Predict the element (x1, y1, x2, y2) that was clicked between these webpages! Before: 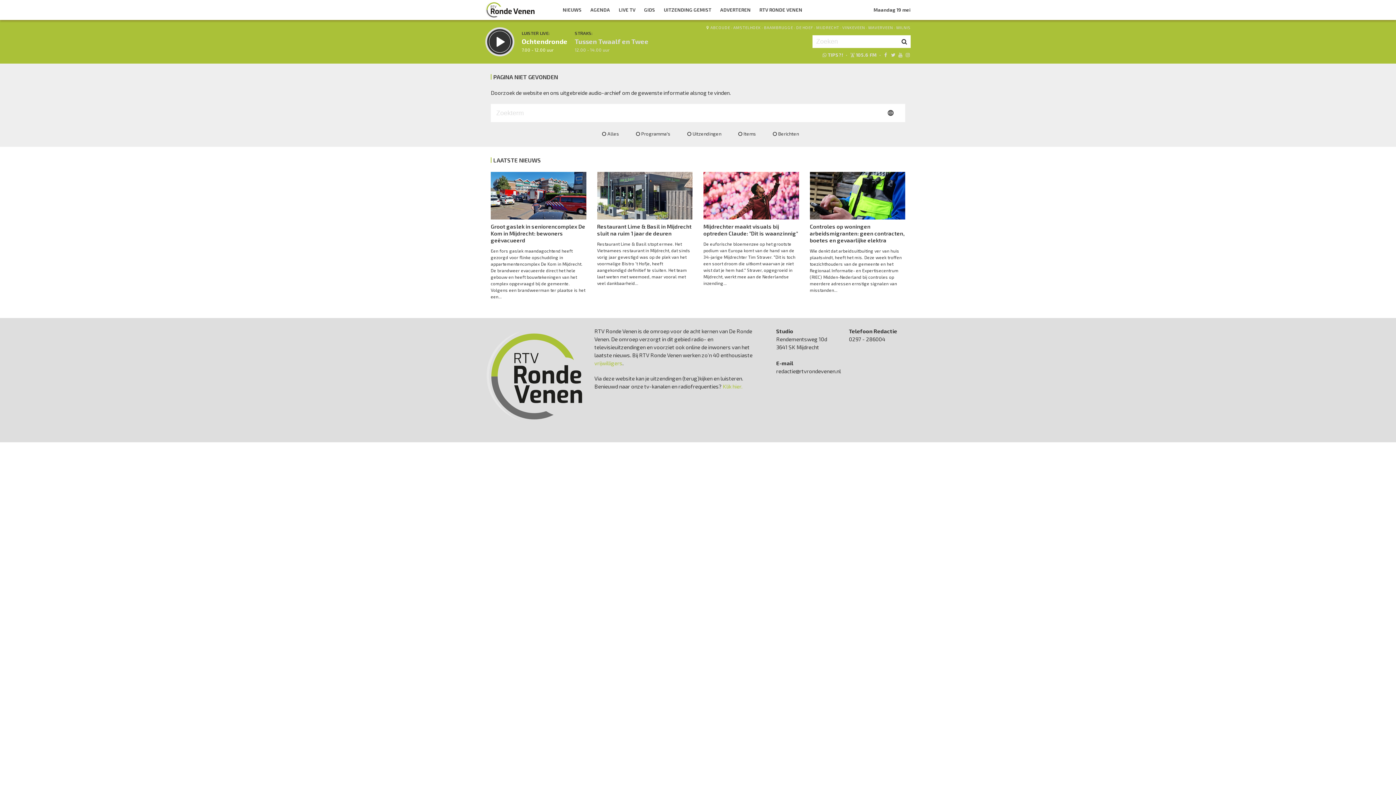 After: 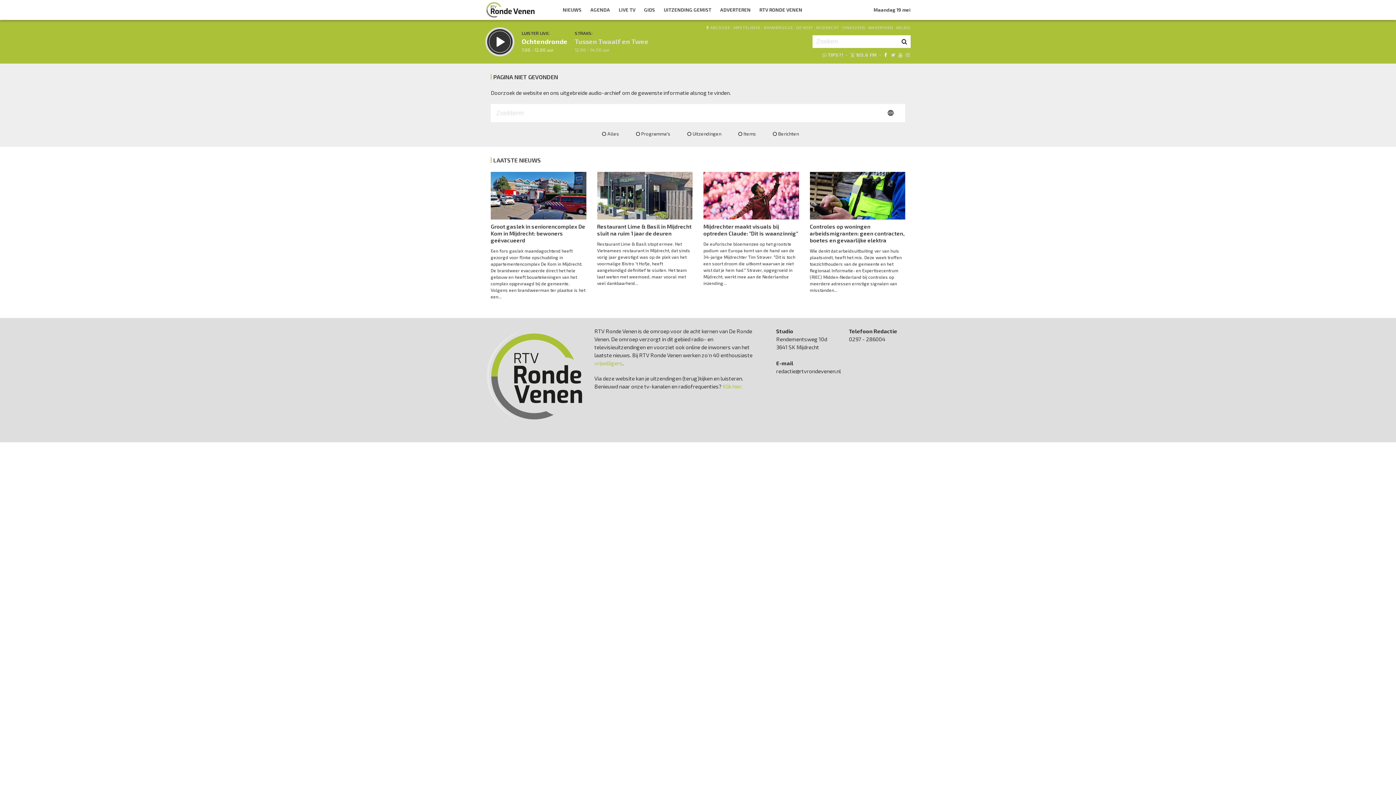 Action: bbox: (883, 52, 888, 57)